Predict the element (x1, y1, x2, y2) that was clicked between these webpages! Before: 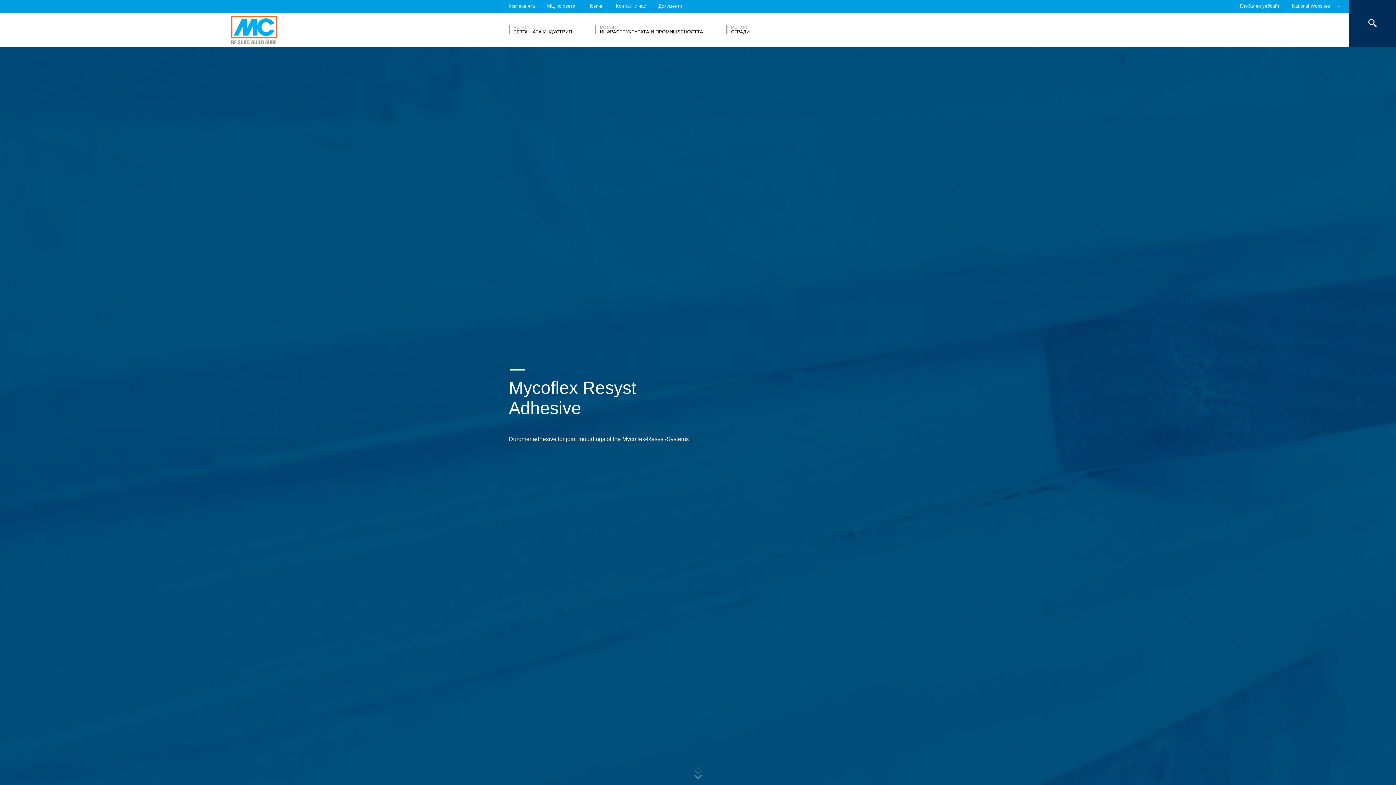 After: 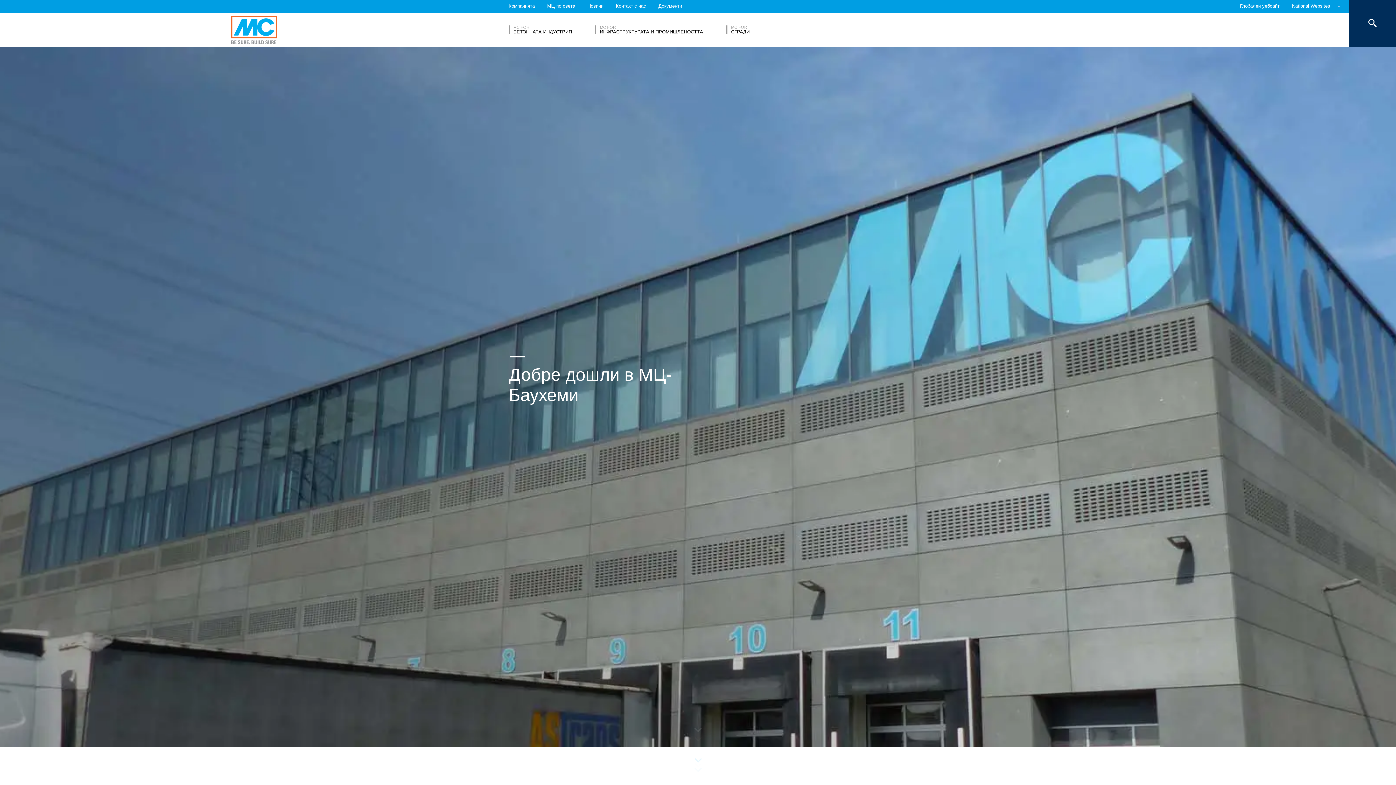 Action: label: MC Production bbox: (231, 16, 277, 44)